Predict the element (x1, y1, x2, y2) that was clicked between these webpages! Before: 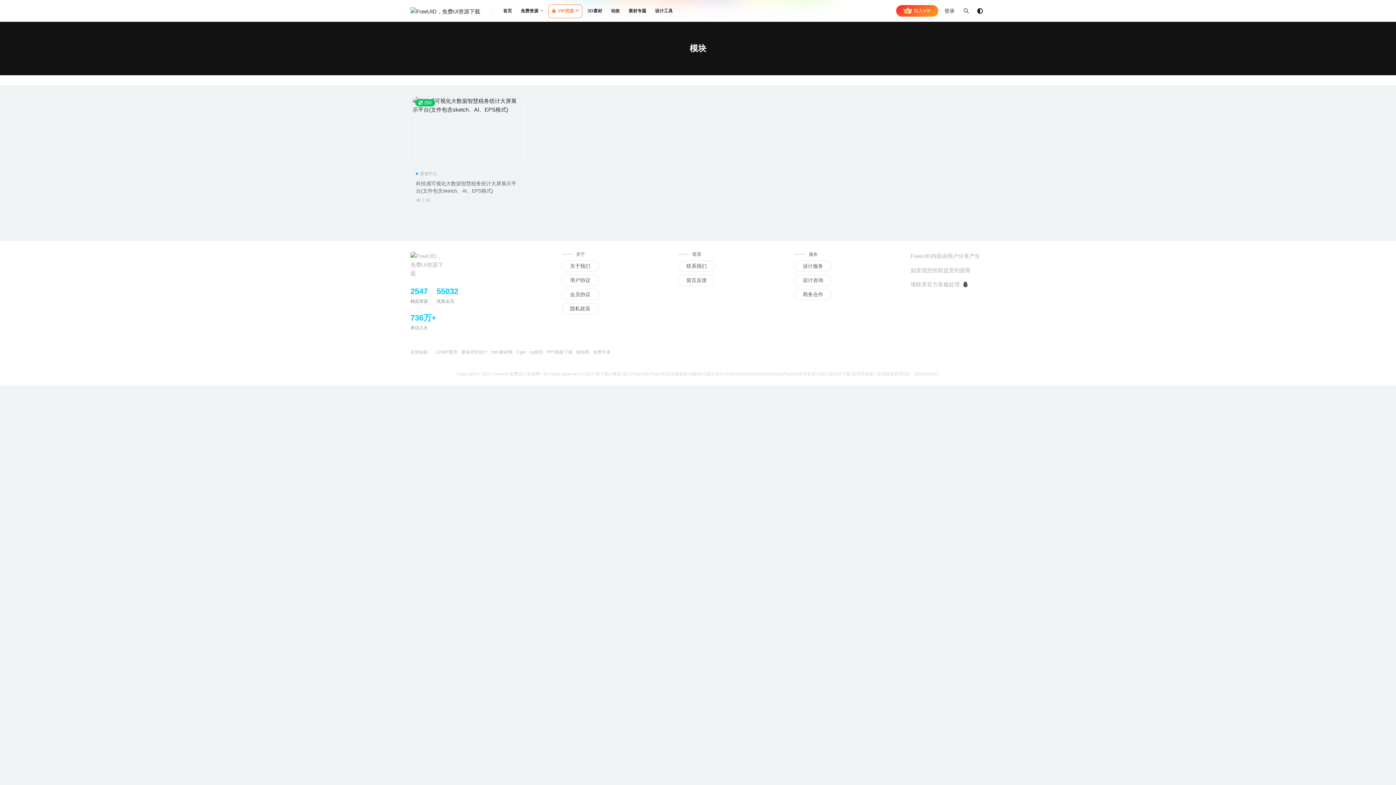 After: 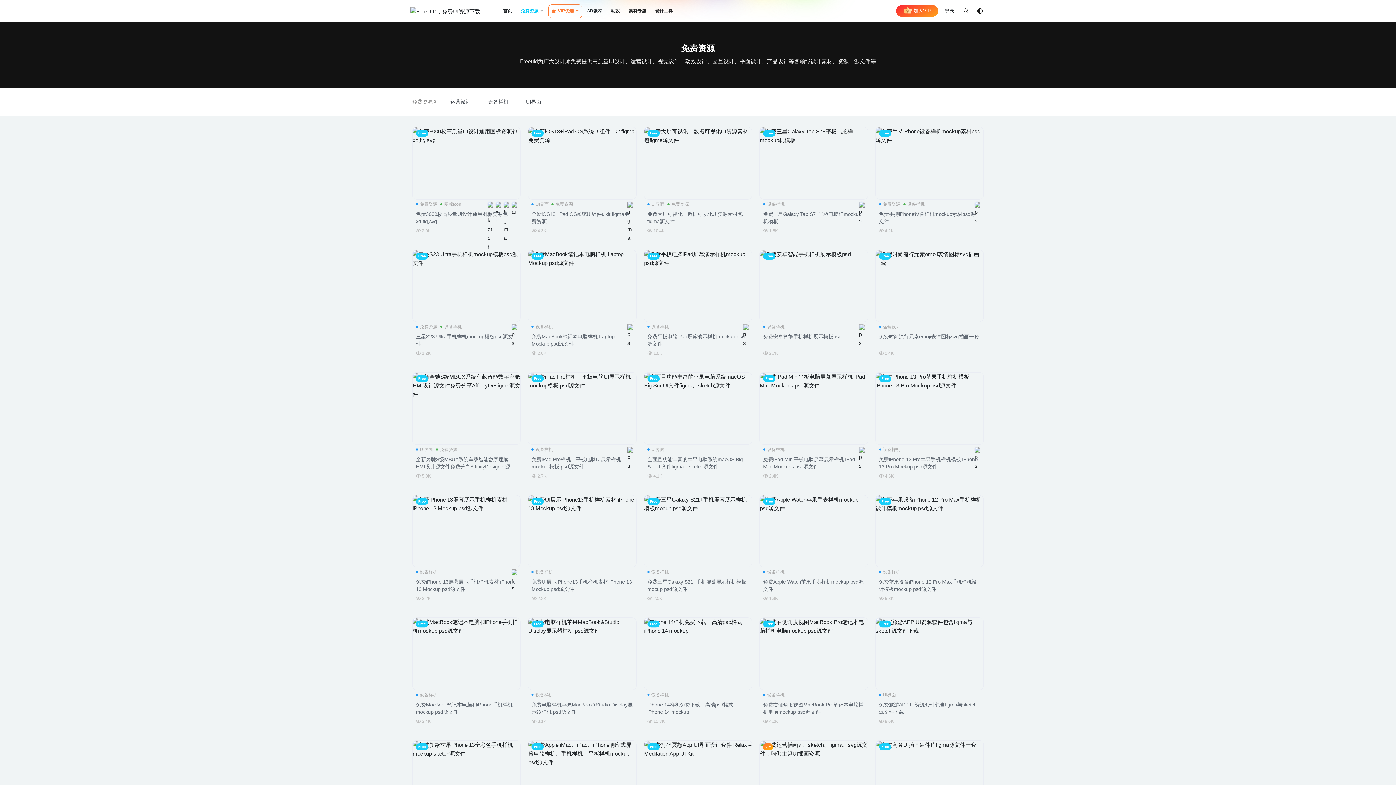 Action: label: 免费资源 bbox: (520, 0, 543, 21)